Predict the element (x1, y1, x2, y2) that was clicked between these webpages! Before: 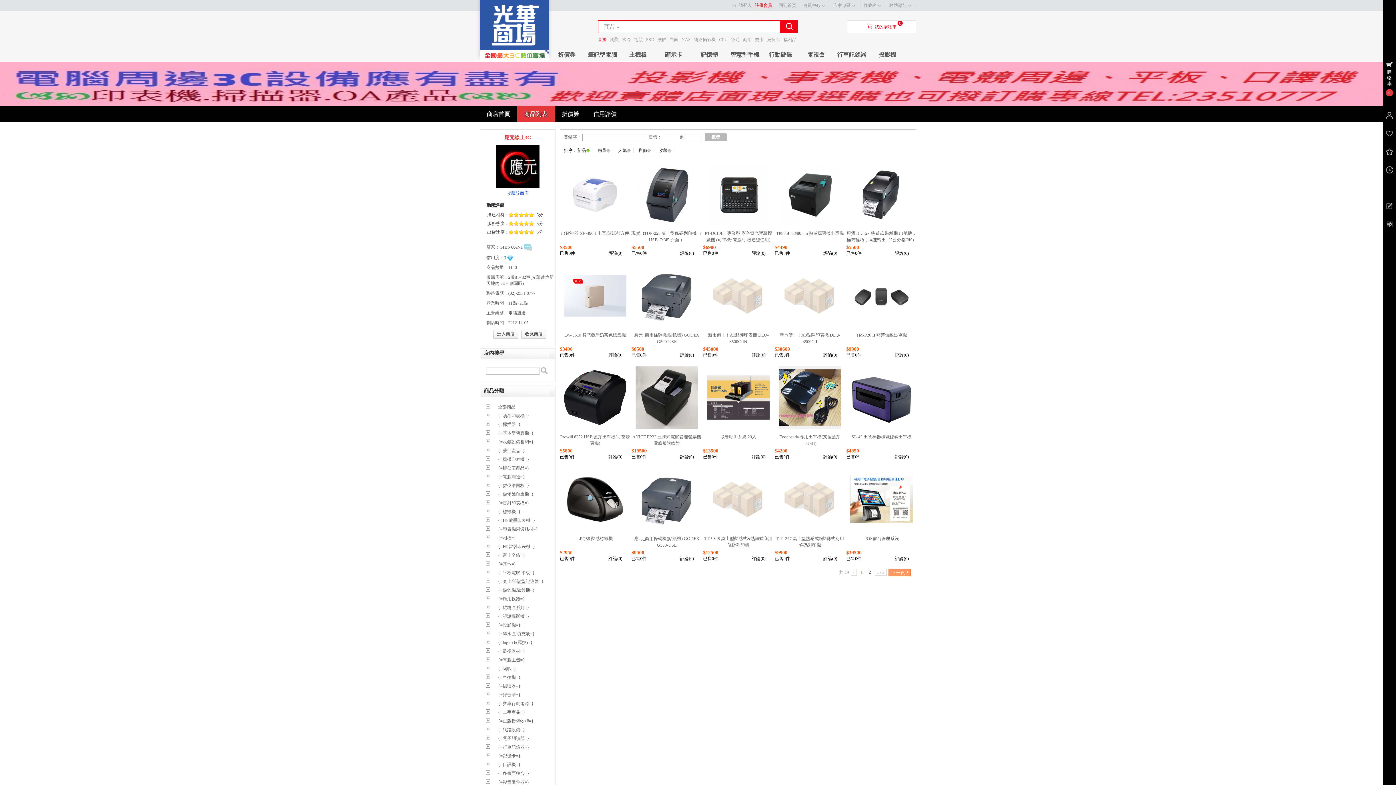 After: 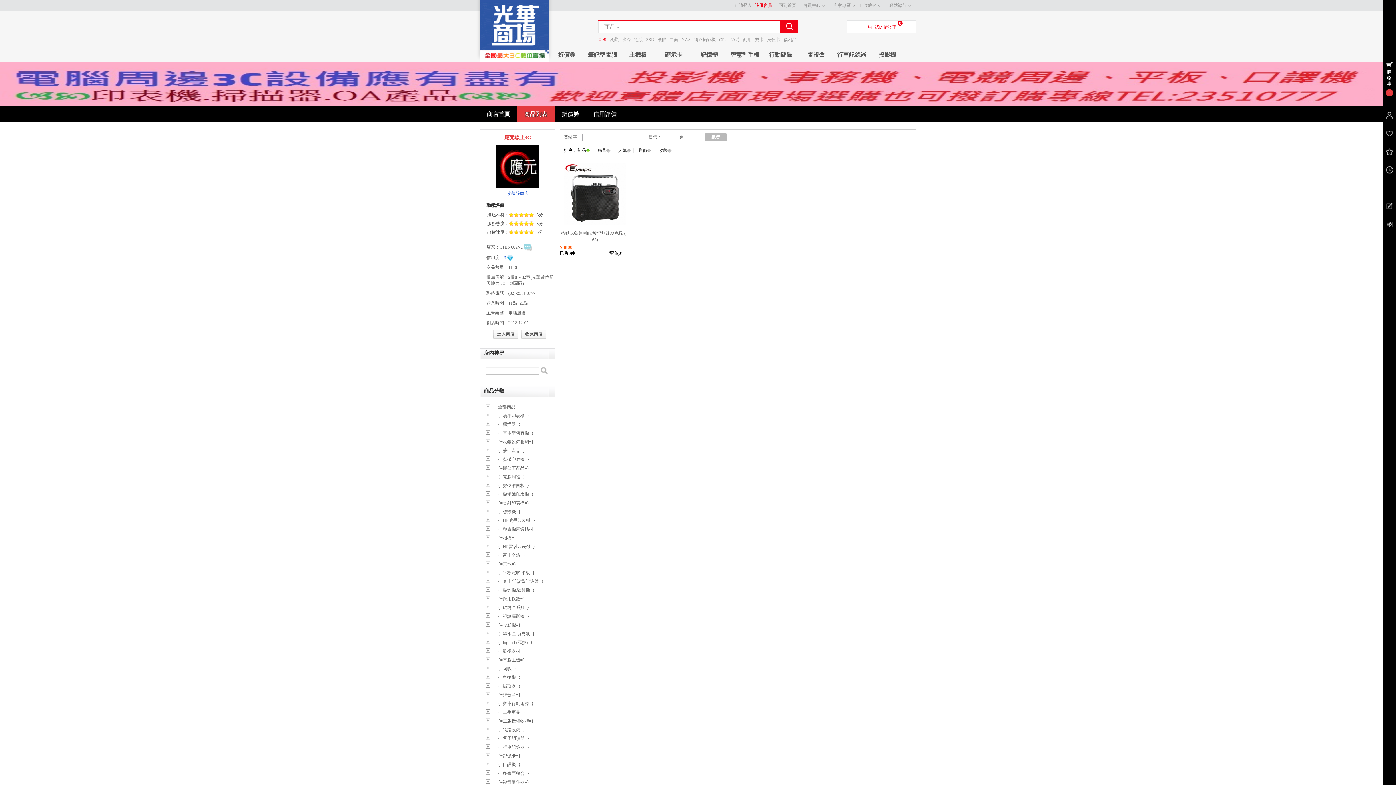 Action: bbox: (490, 666, 516, 671) label: {=喇叭=}